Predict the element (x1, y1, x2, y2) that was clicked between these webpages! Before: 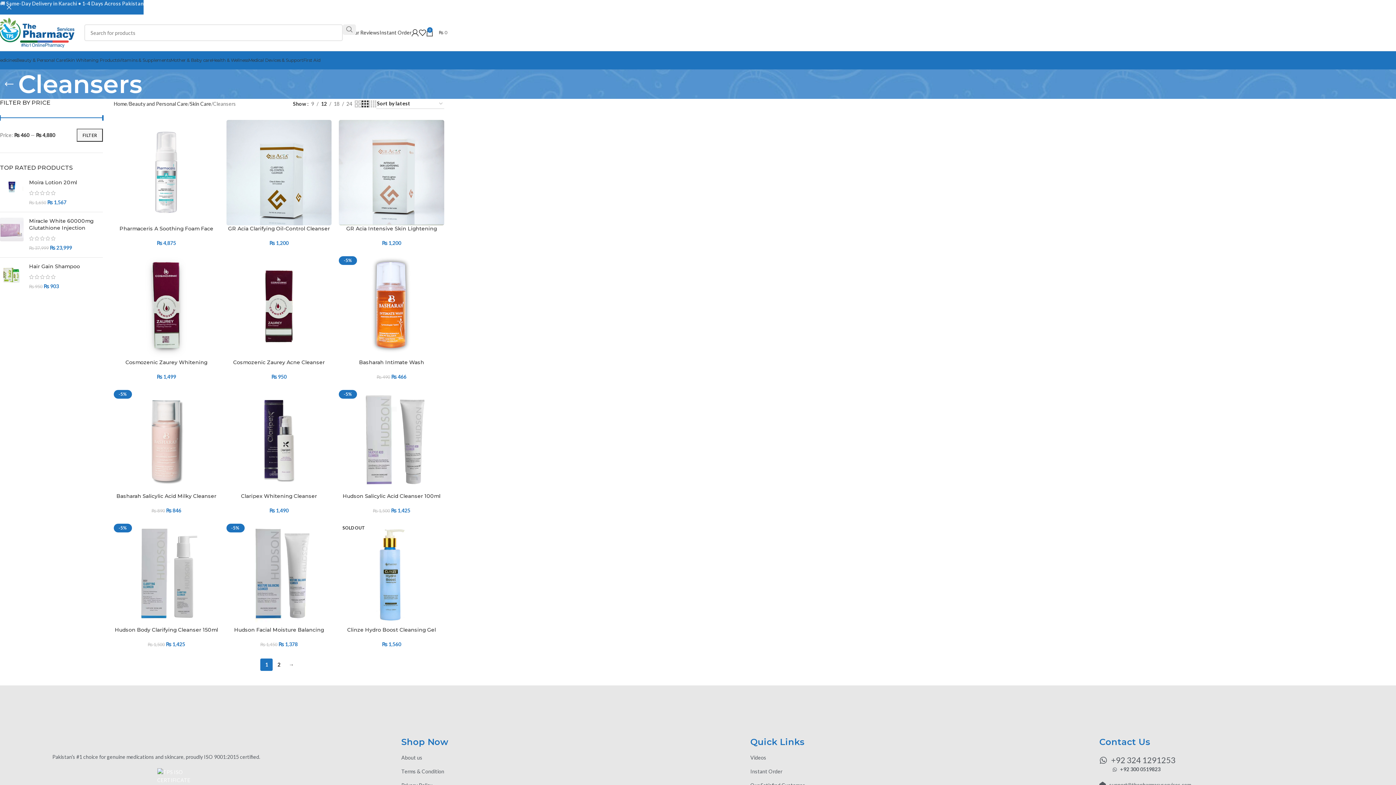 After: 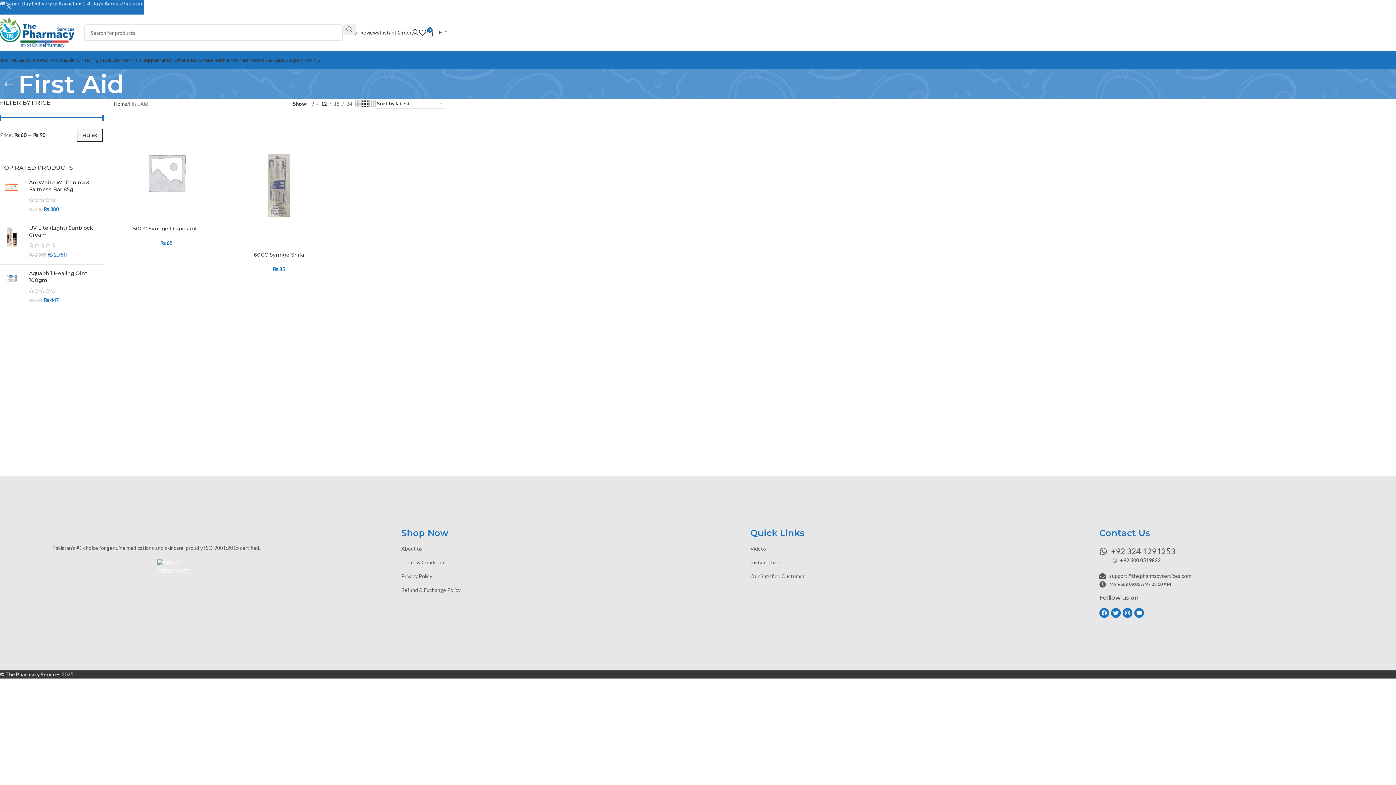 Action: bbox: (303, 53, 320, 67) label: First Aid